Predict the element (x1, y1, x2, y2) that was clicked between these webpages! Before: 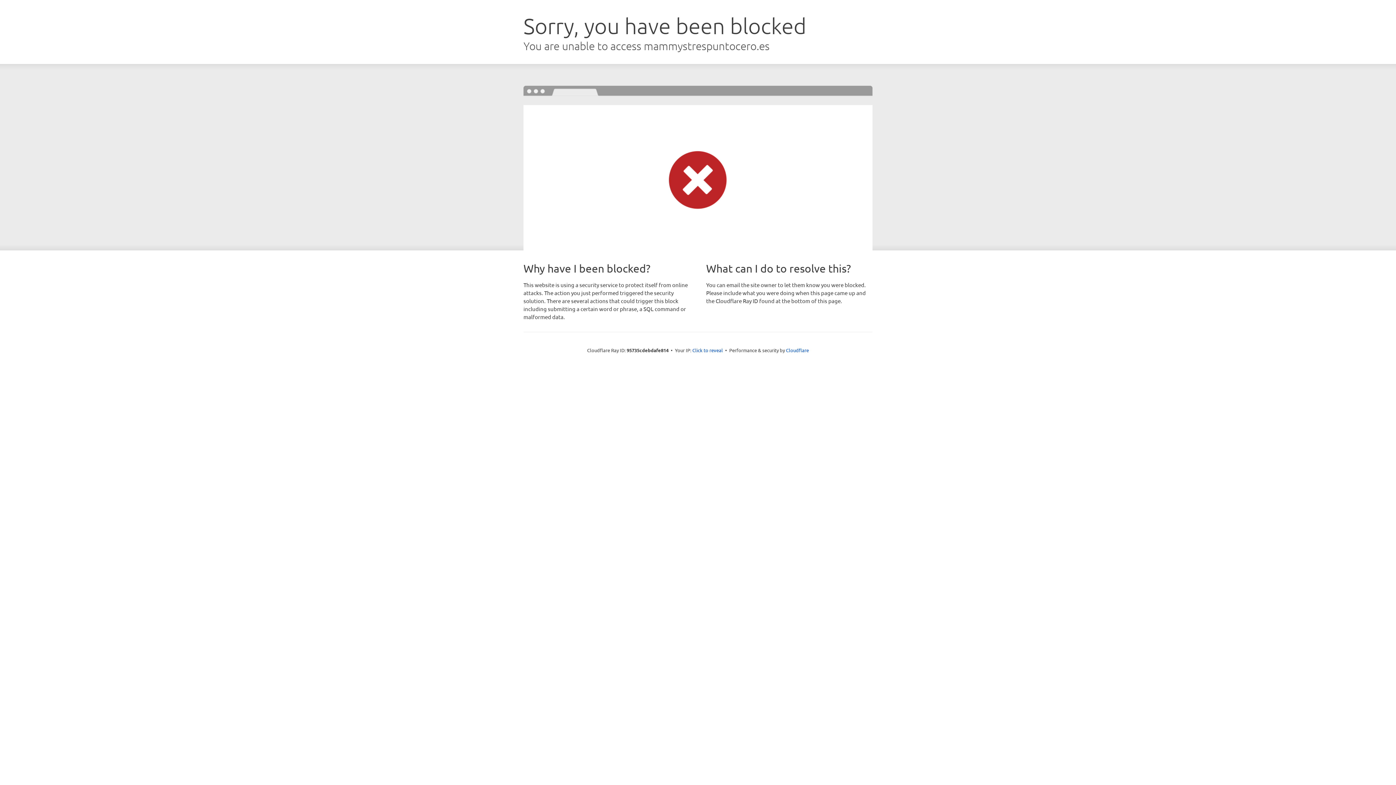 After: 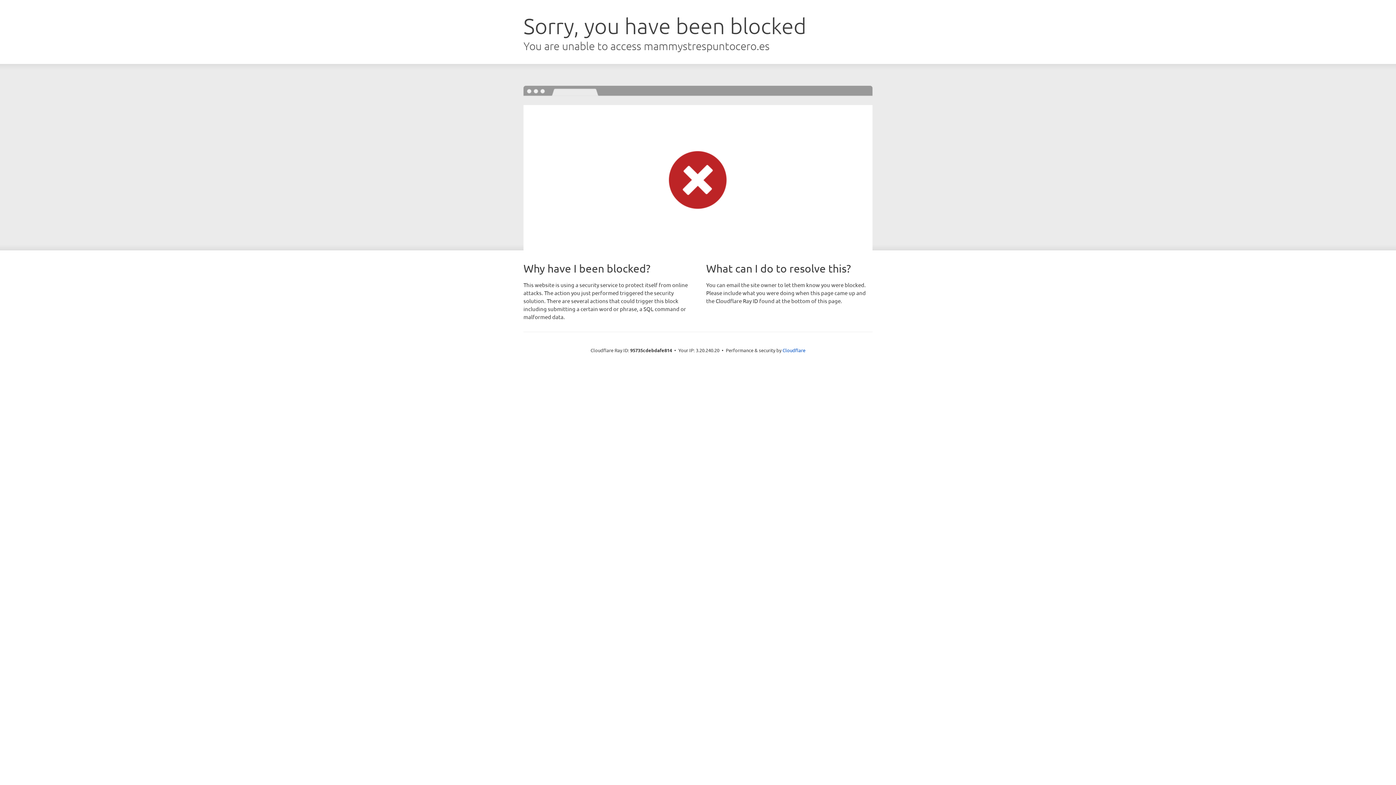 Action: label: Click to reveal bbox: (692, 346, 723, 353)